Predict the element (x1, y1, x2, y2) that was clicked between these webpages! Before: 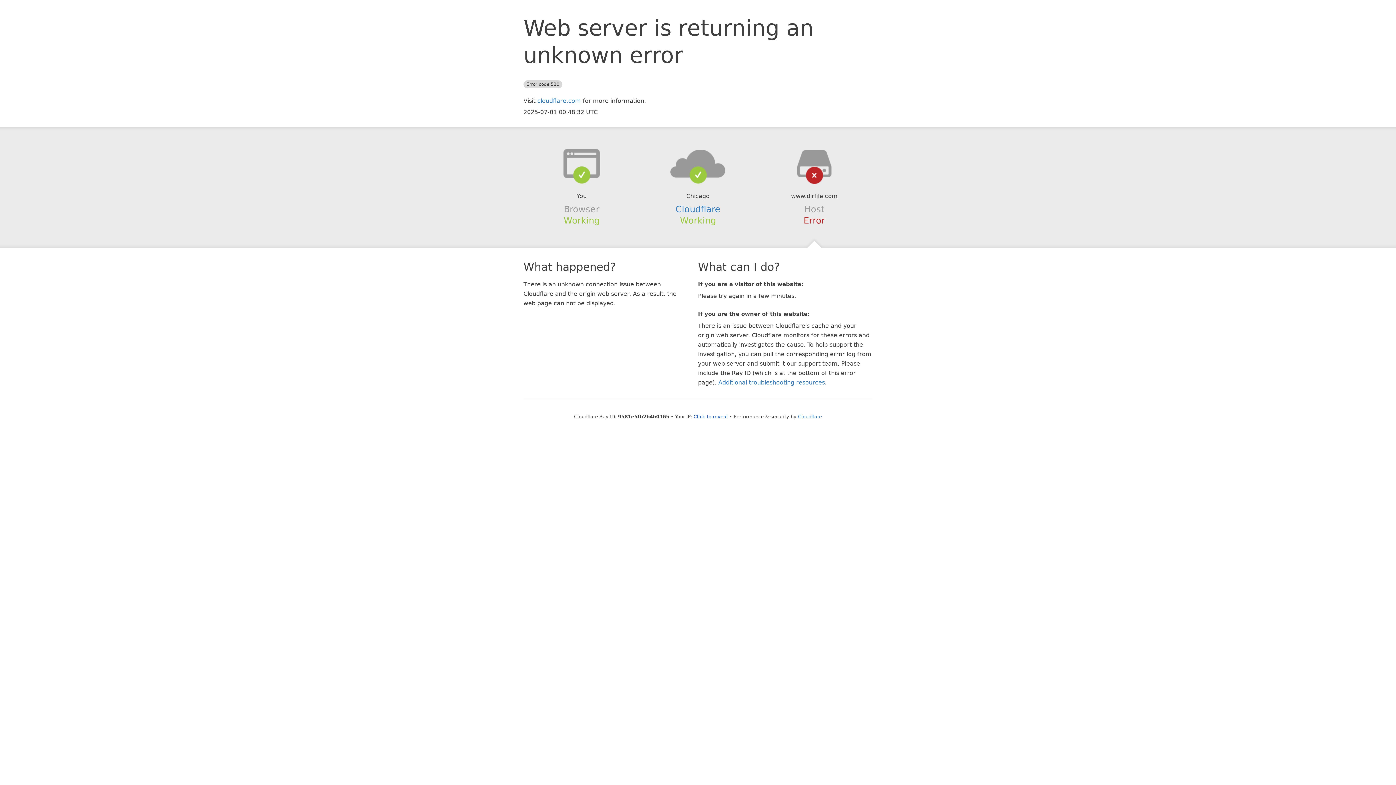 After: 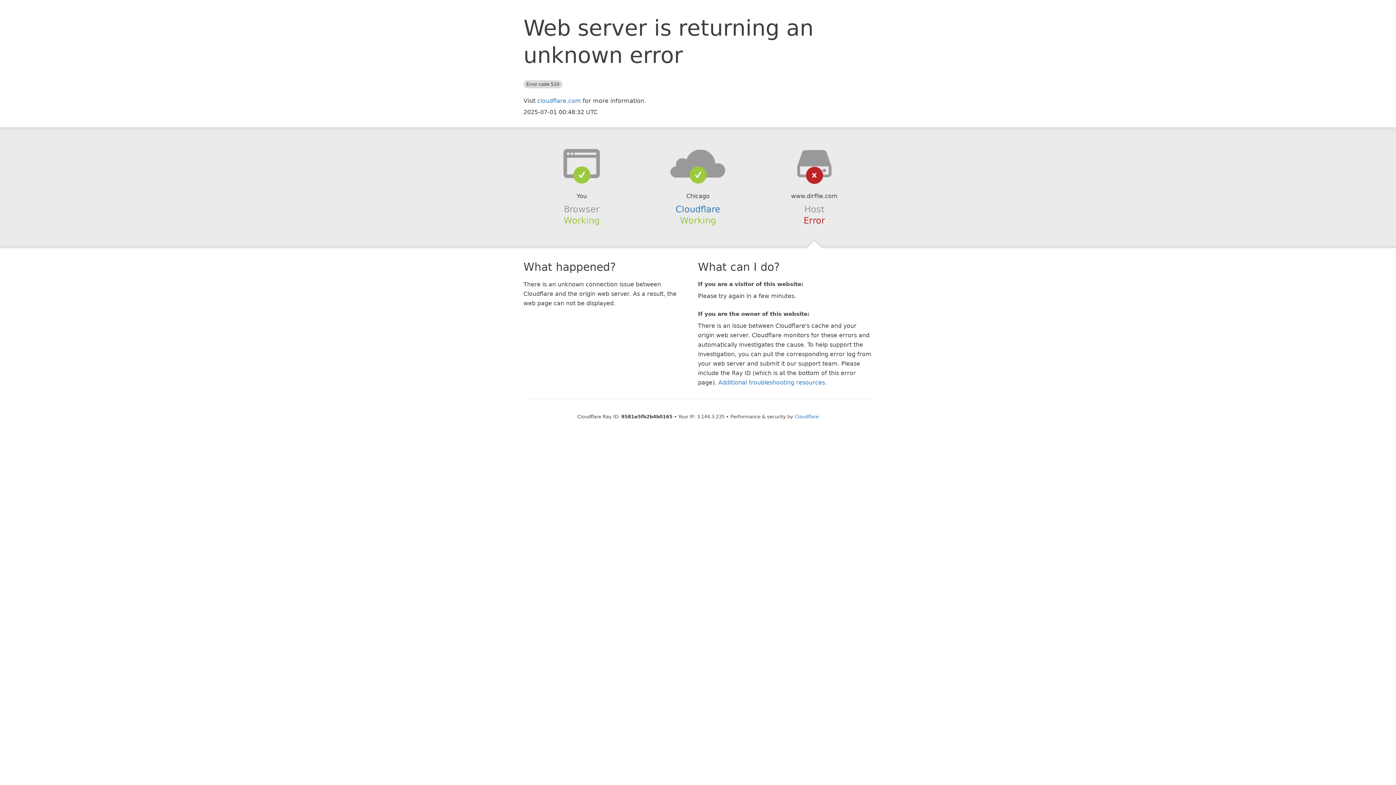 Action: bbox: (693, 414, 728, 419) label: Click to reveal